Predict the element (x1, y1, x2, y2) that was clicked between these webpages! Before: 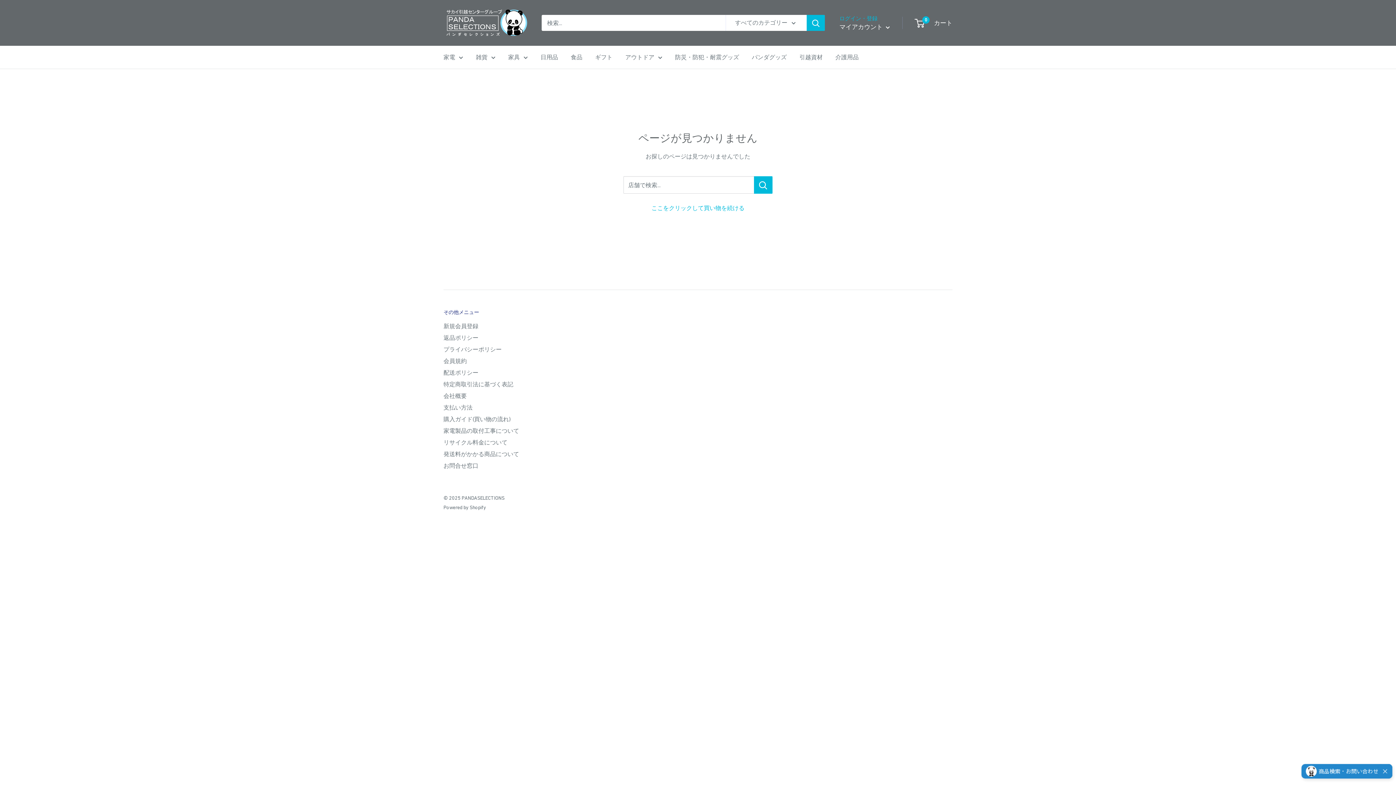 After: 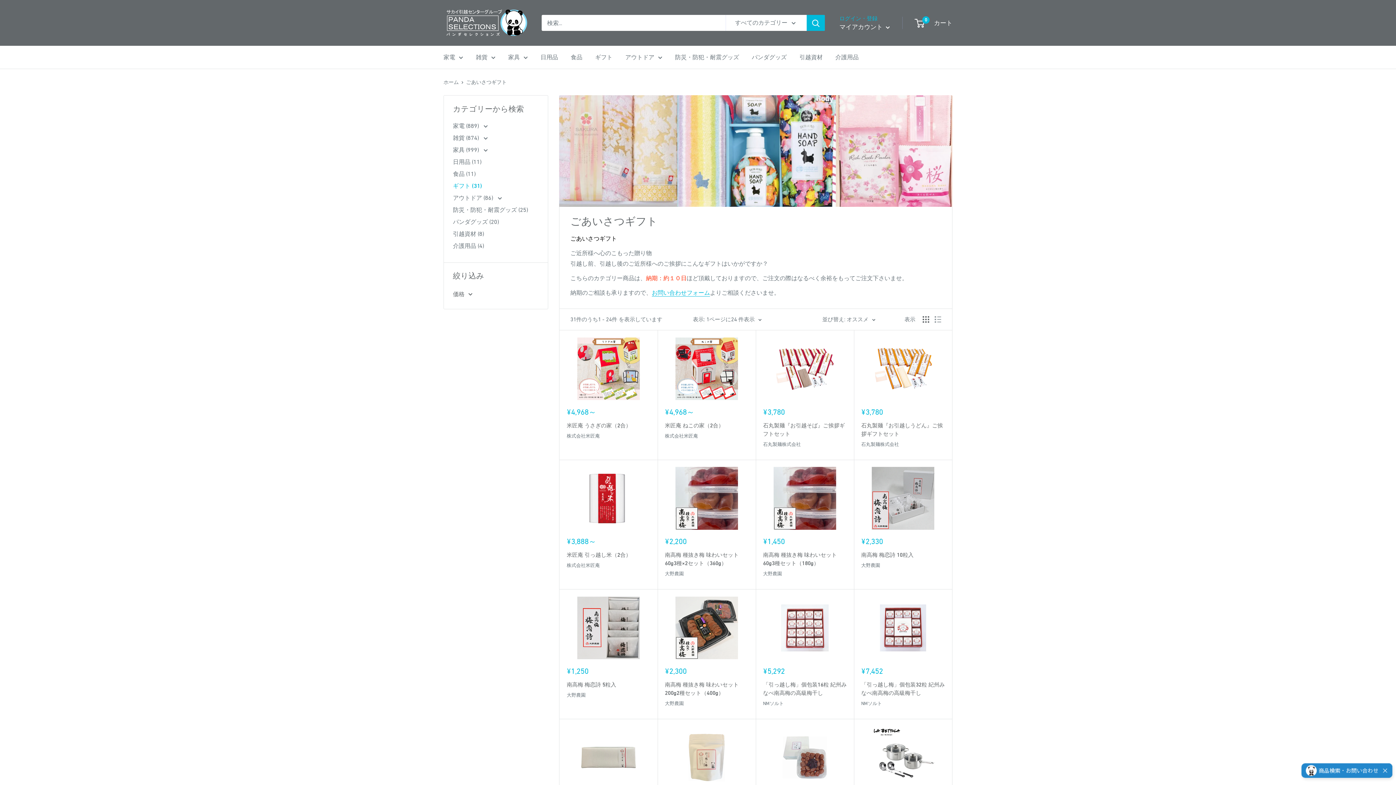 Action: bbox: (595, 52, 612, 62) label: ギフト